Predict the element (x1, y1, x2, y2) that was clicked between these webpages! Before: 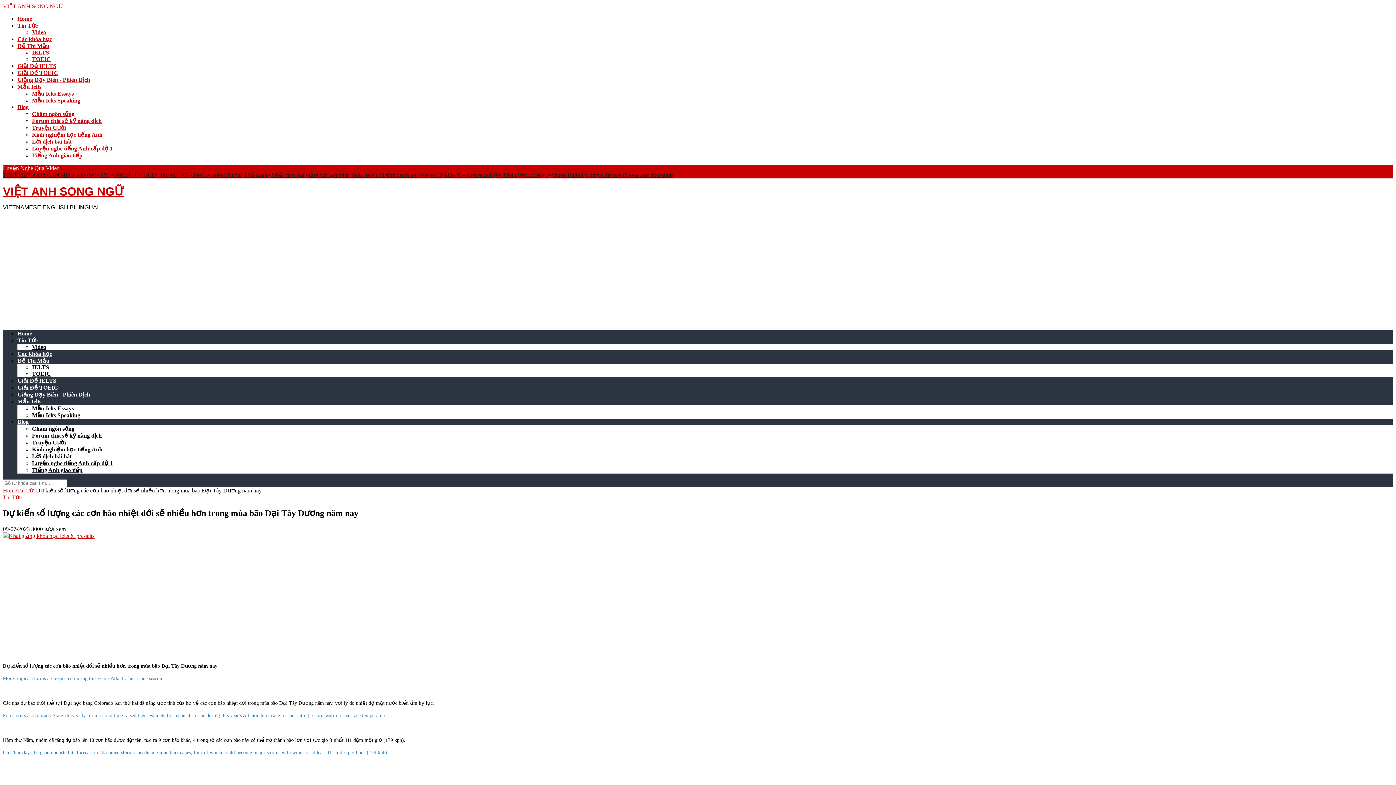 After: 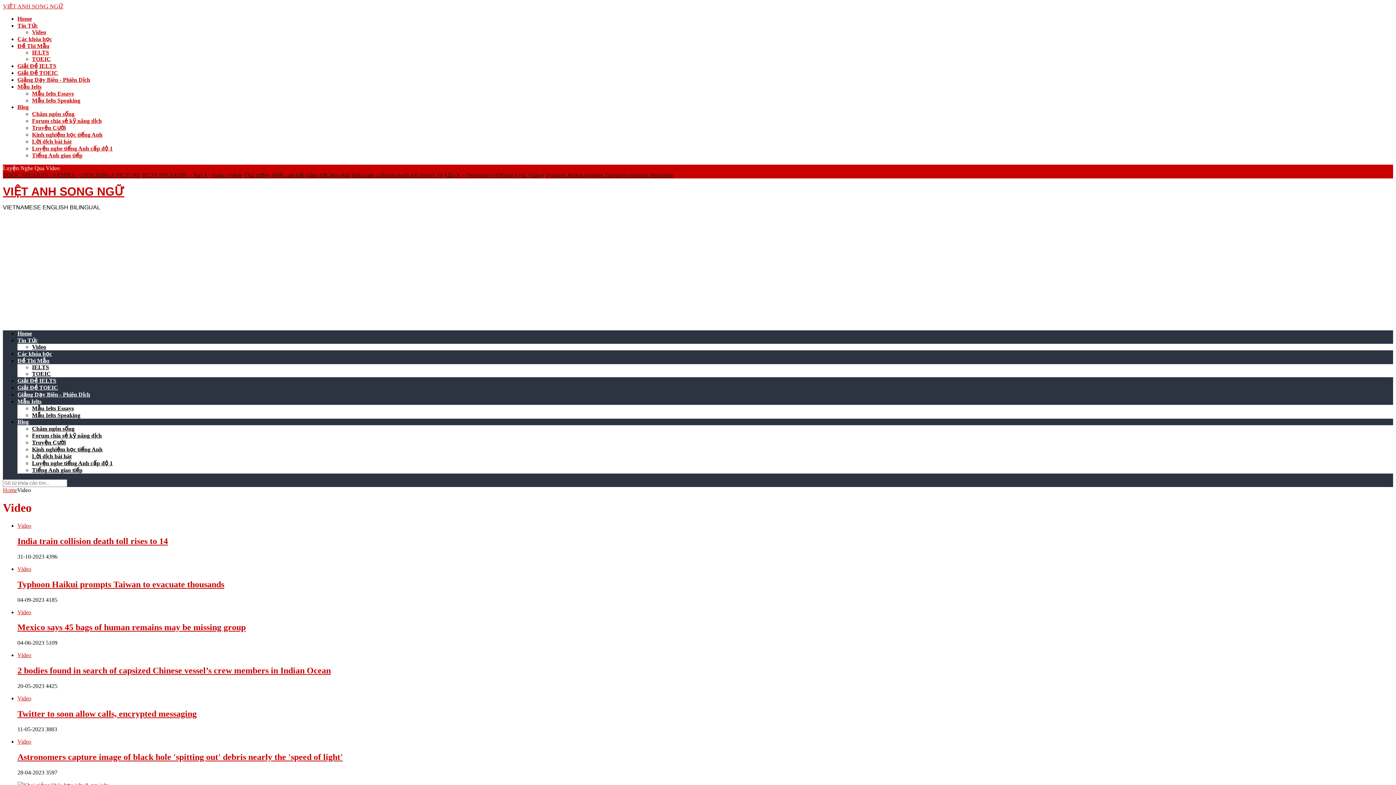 Action: label: Video bbox: (32, 29, 46, 35)